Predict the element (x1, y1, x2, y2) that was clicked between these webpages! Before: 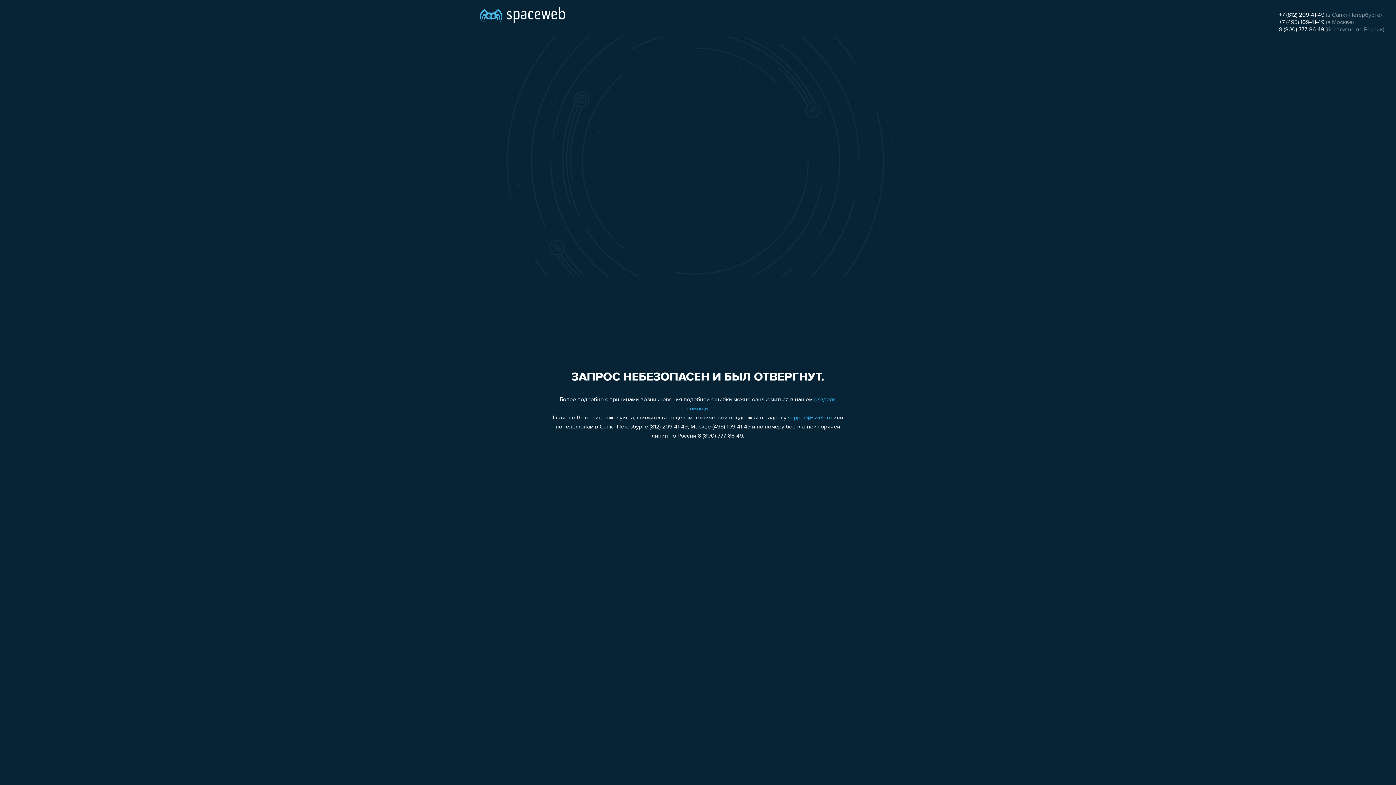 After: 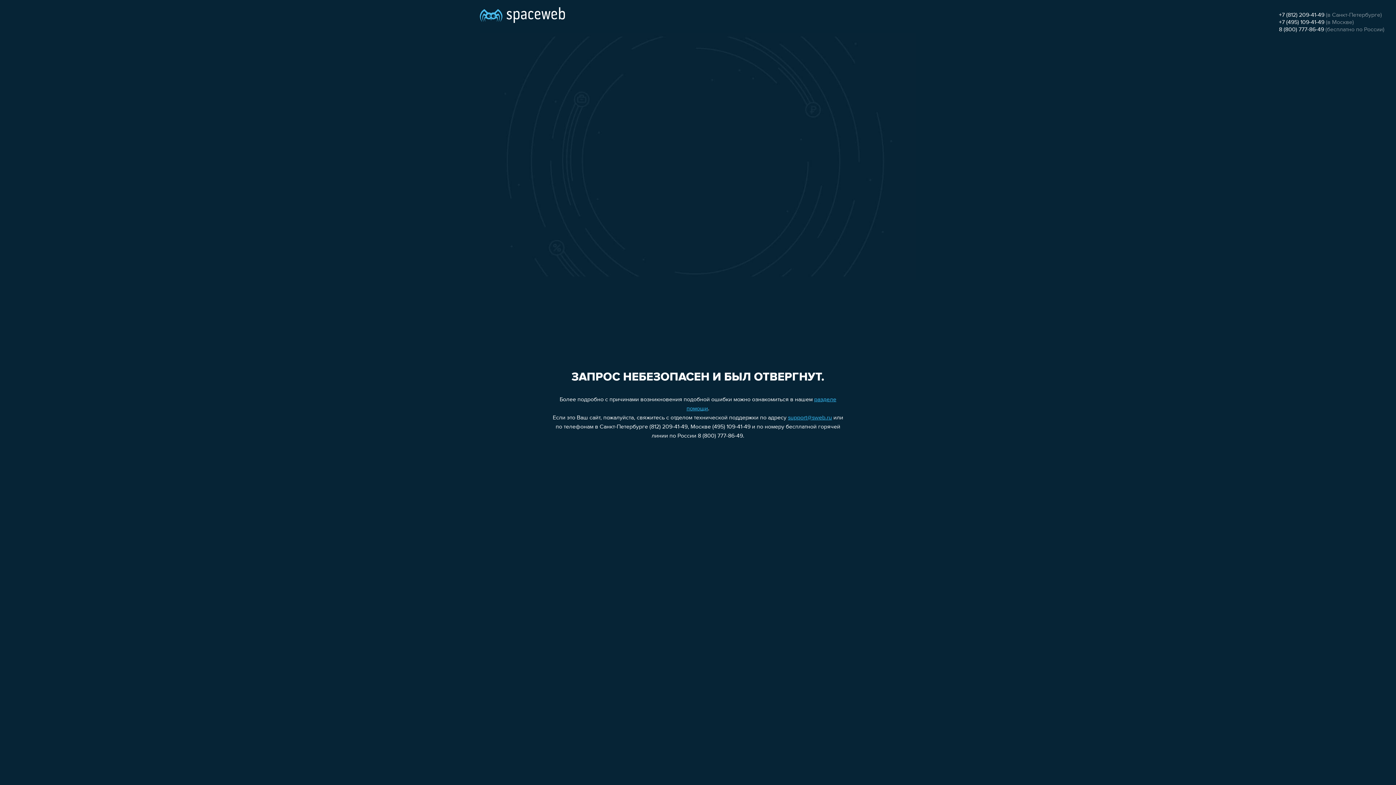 Action: bbox: (1279, 12, 1324, 18) label: +7 (812) 209-41-49